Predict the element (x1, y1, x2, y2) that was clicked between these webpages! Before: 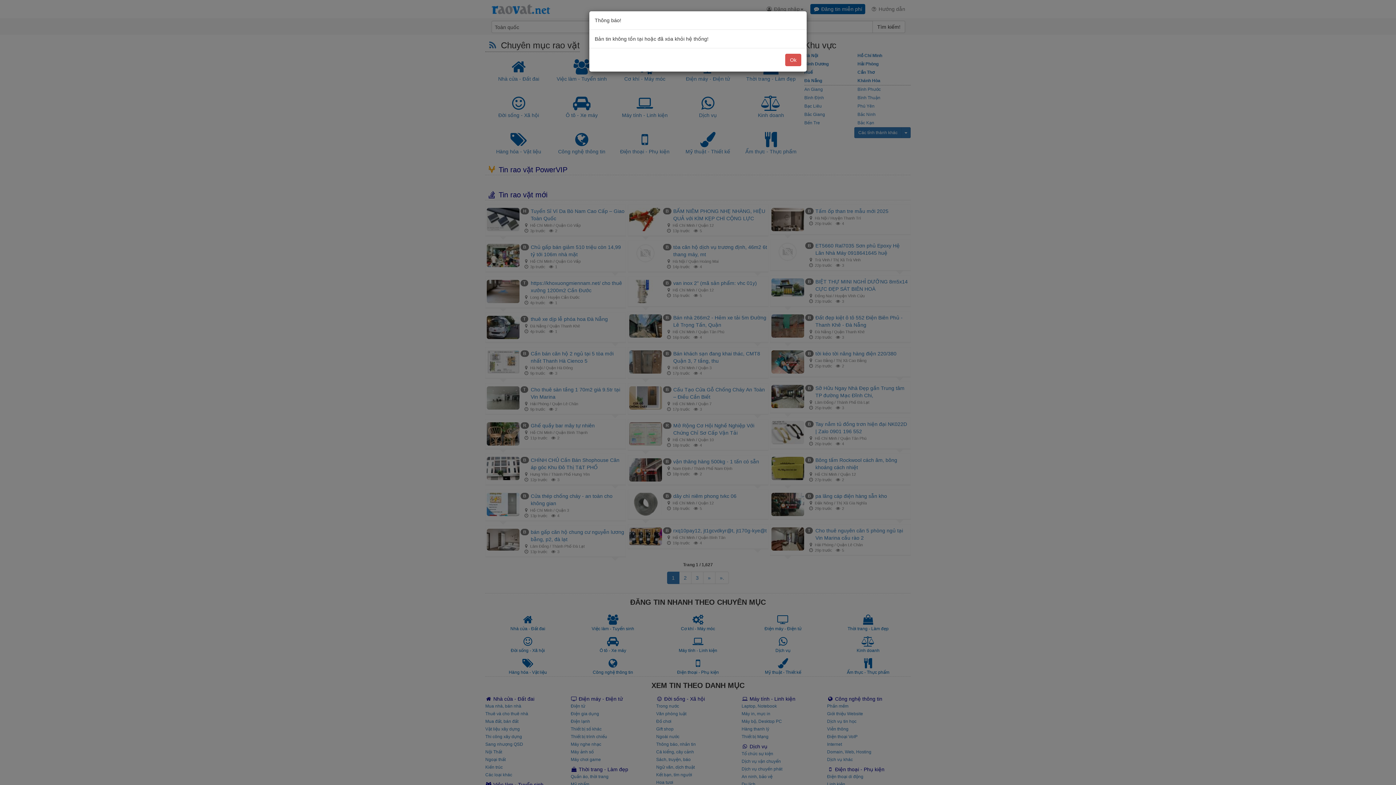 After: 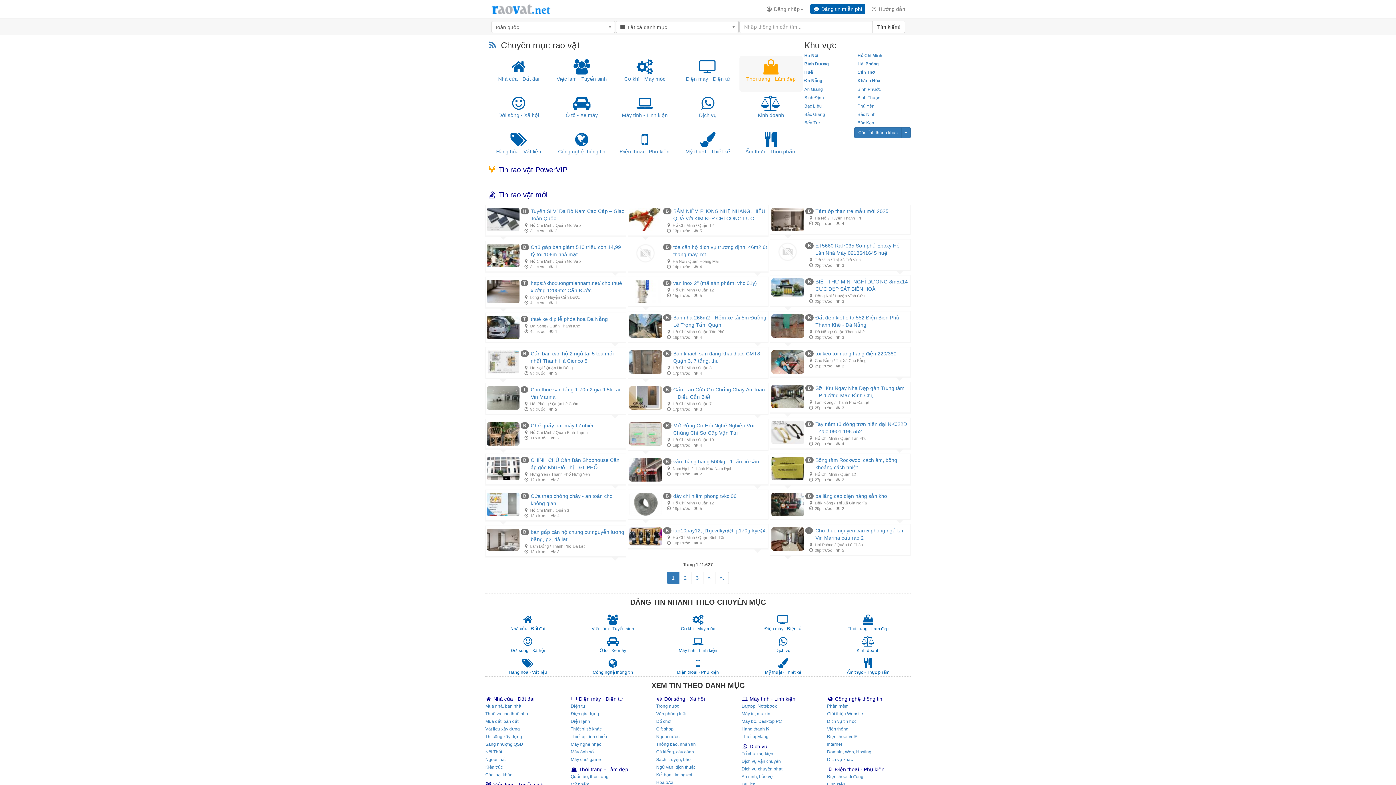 Action: bbox: (785, 53, 801, 66) label: Ok